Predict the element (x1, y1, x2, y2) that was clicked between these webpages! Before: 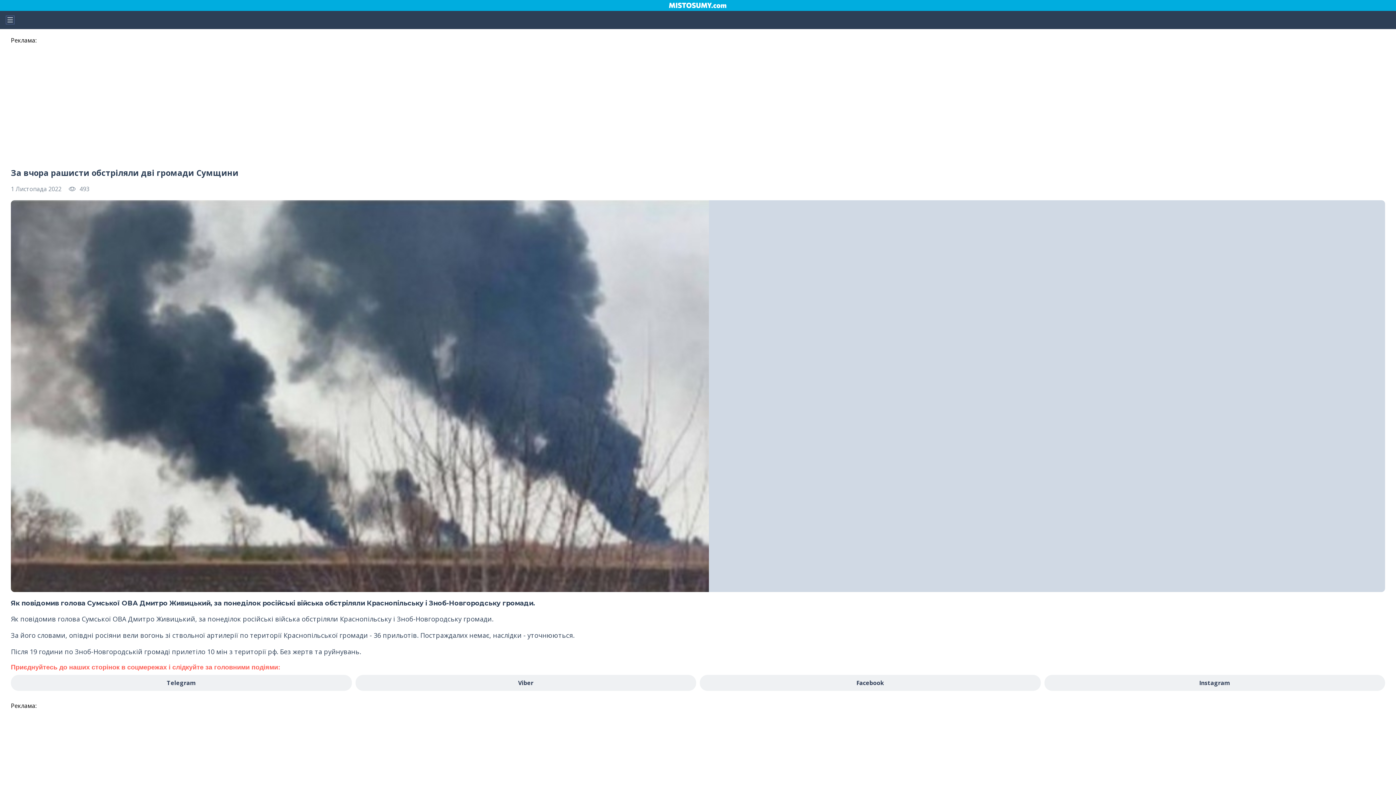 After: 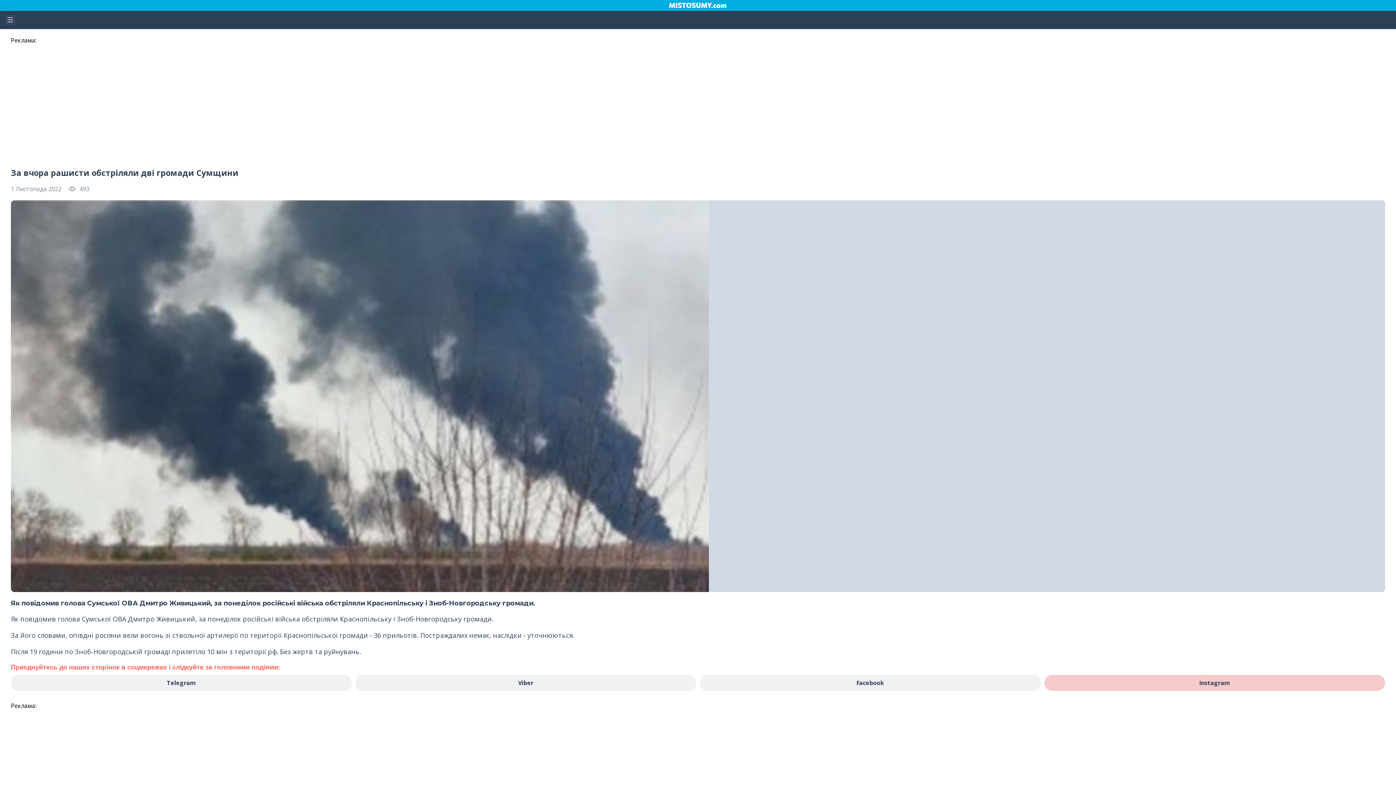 Action: label: Instagram bbox: (1044, 675, 1385, 691)